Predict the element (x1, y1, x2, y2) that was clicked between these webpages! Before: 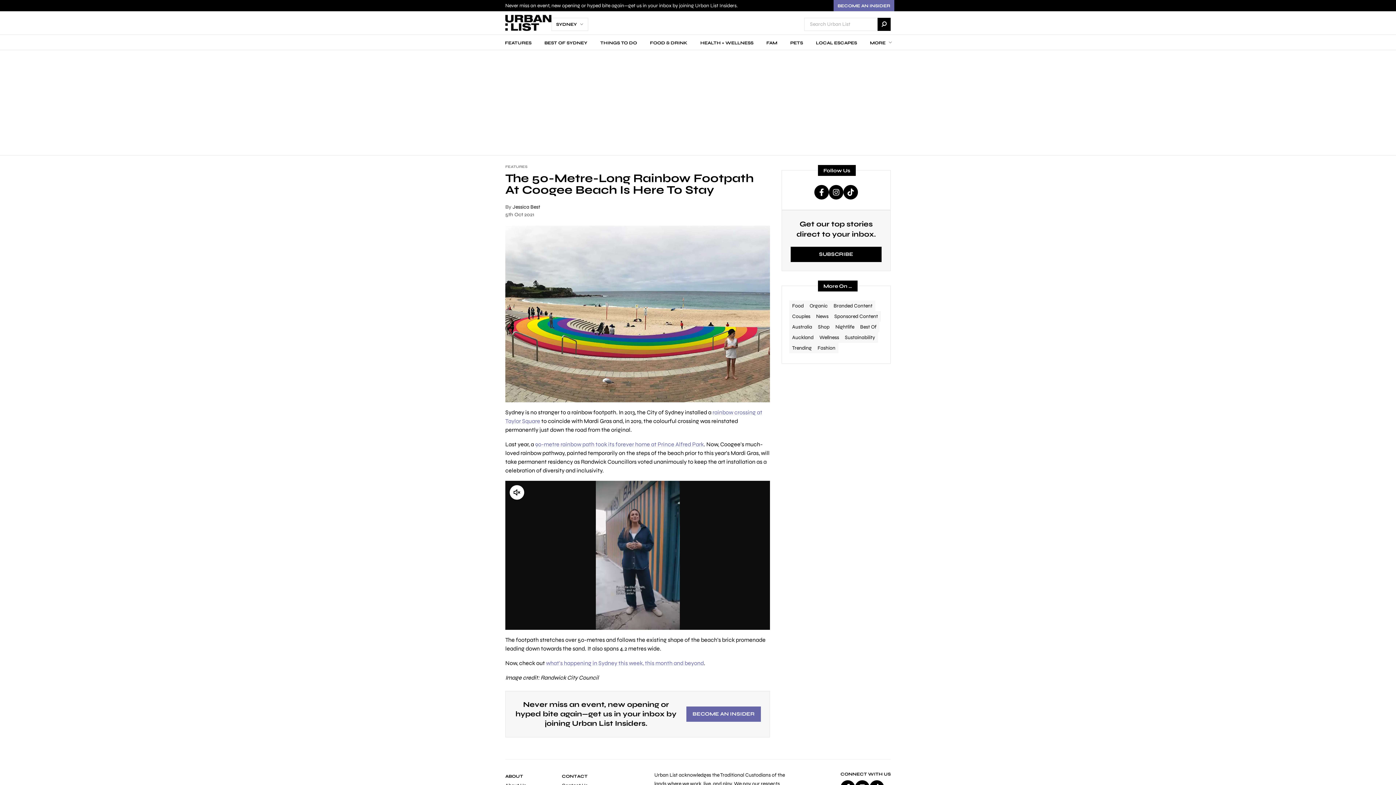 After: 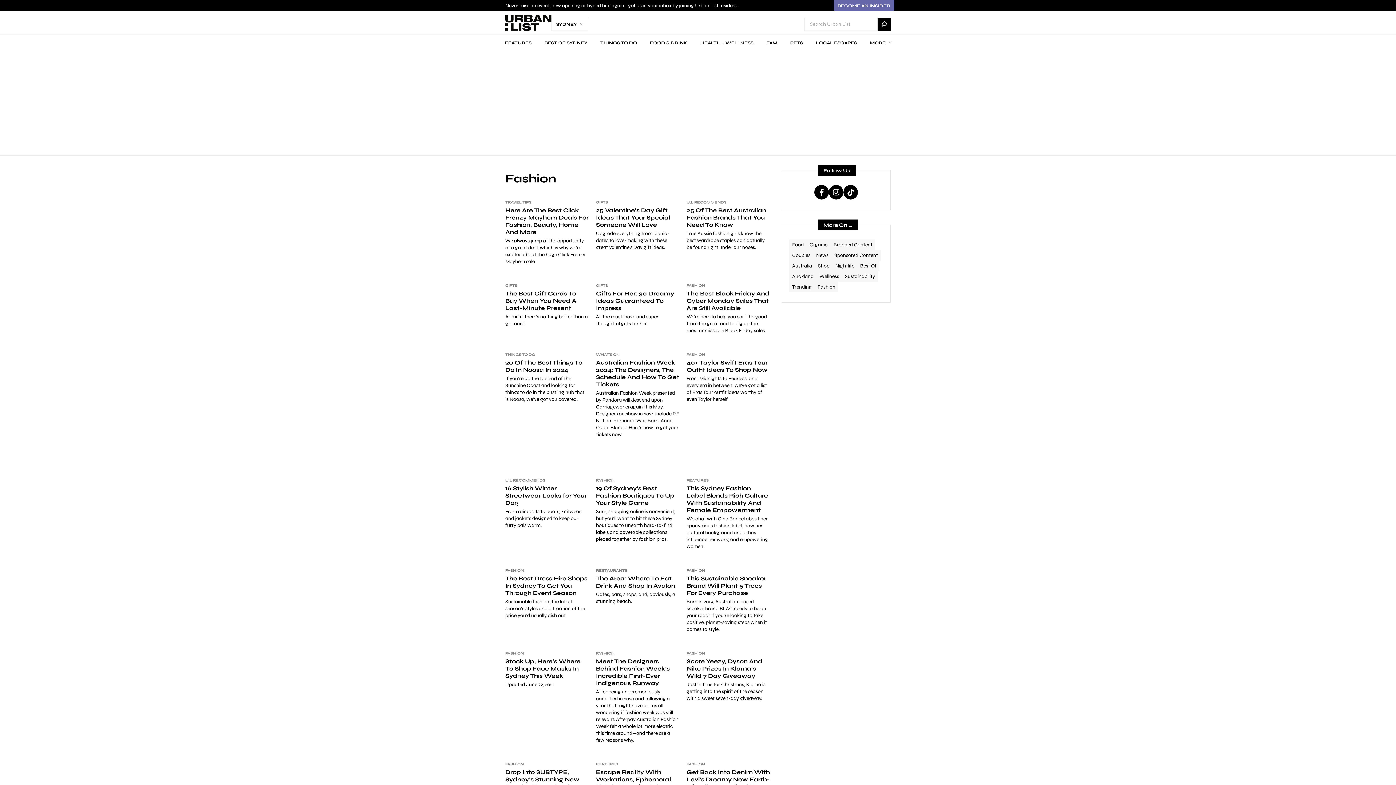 Action: bbox: (814, 342, 838, 353) label: Fashion